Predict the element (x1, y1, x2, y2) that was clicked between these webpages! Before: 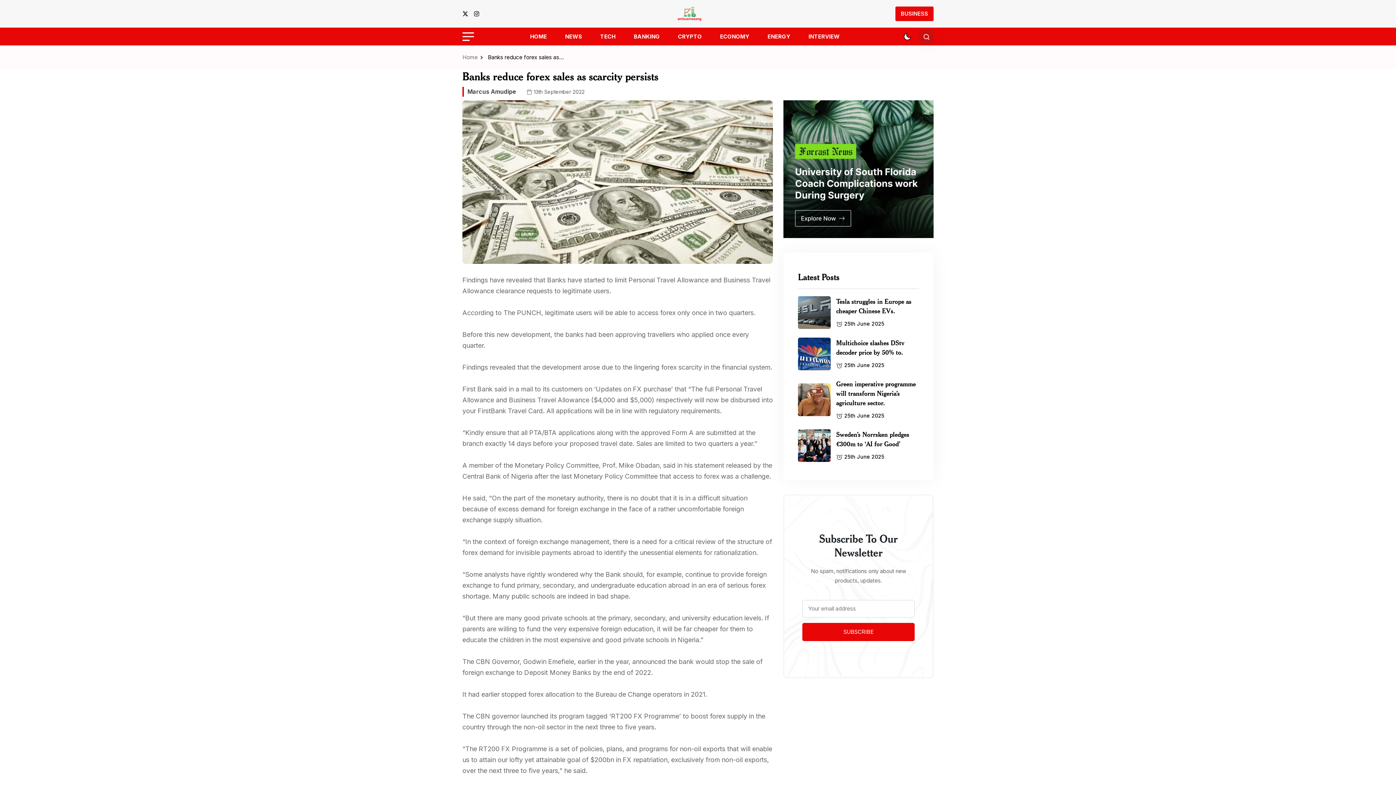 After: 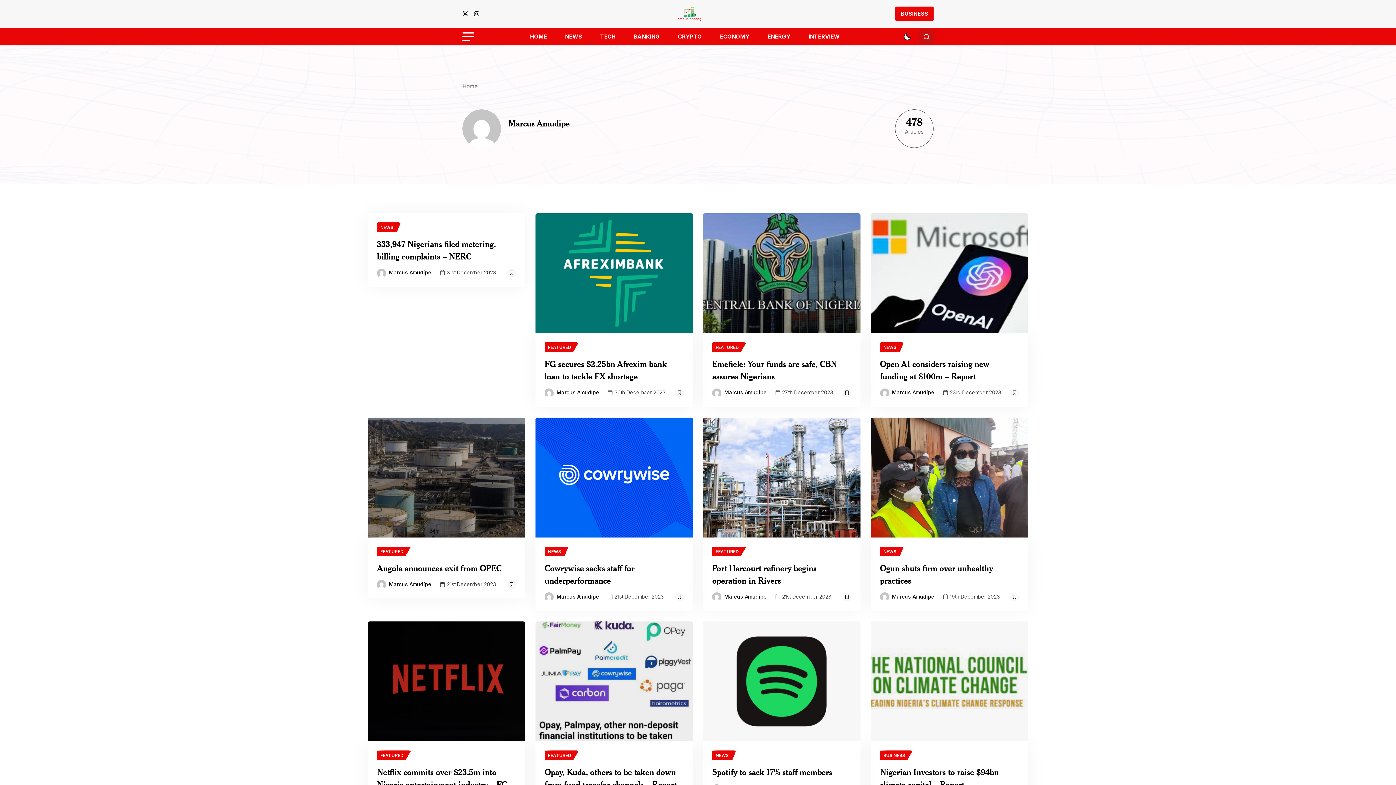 Action: bbox: (467, 86, 516, 96) label: Marcus Amudipe